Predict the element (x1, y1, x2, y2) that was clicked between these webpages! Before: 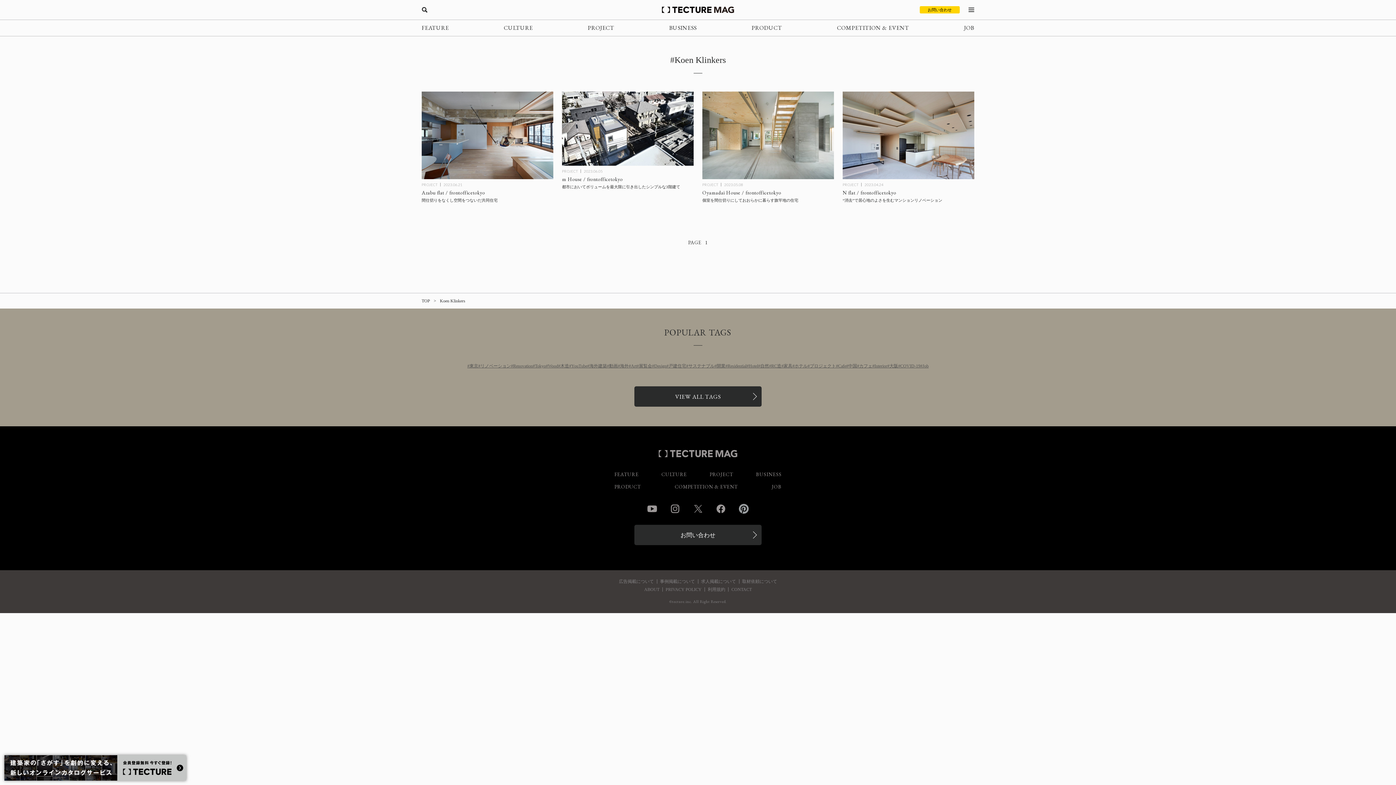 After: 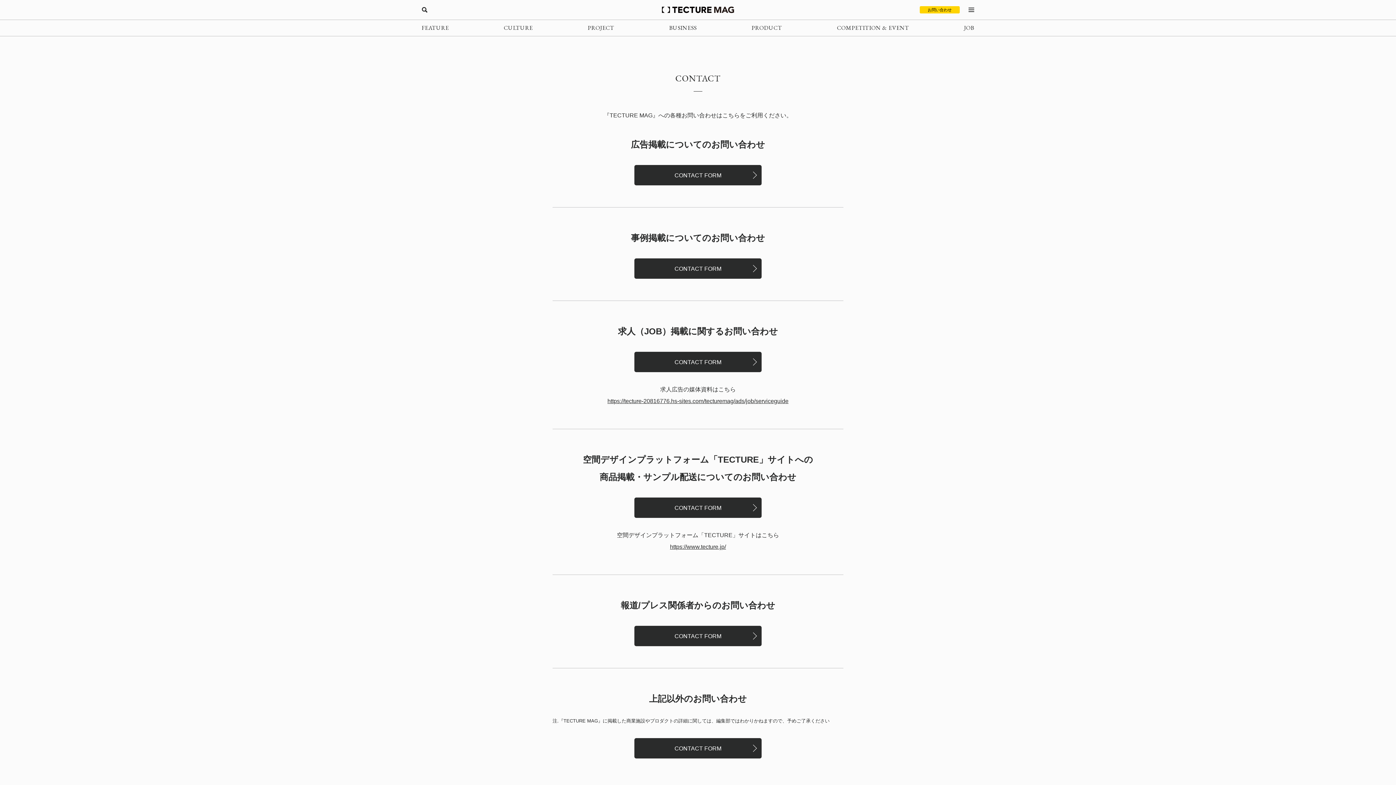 Action: bbox: (634, 525, 761, 545) label: お問い合わせ